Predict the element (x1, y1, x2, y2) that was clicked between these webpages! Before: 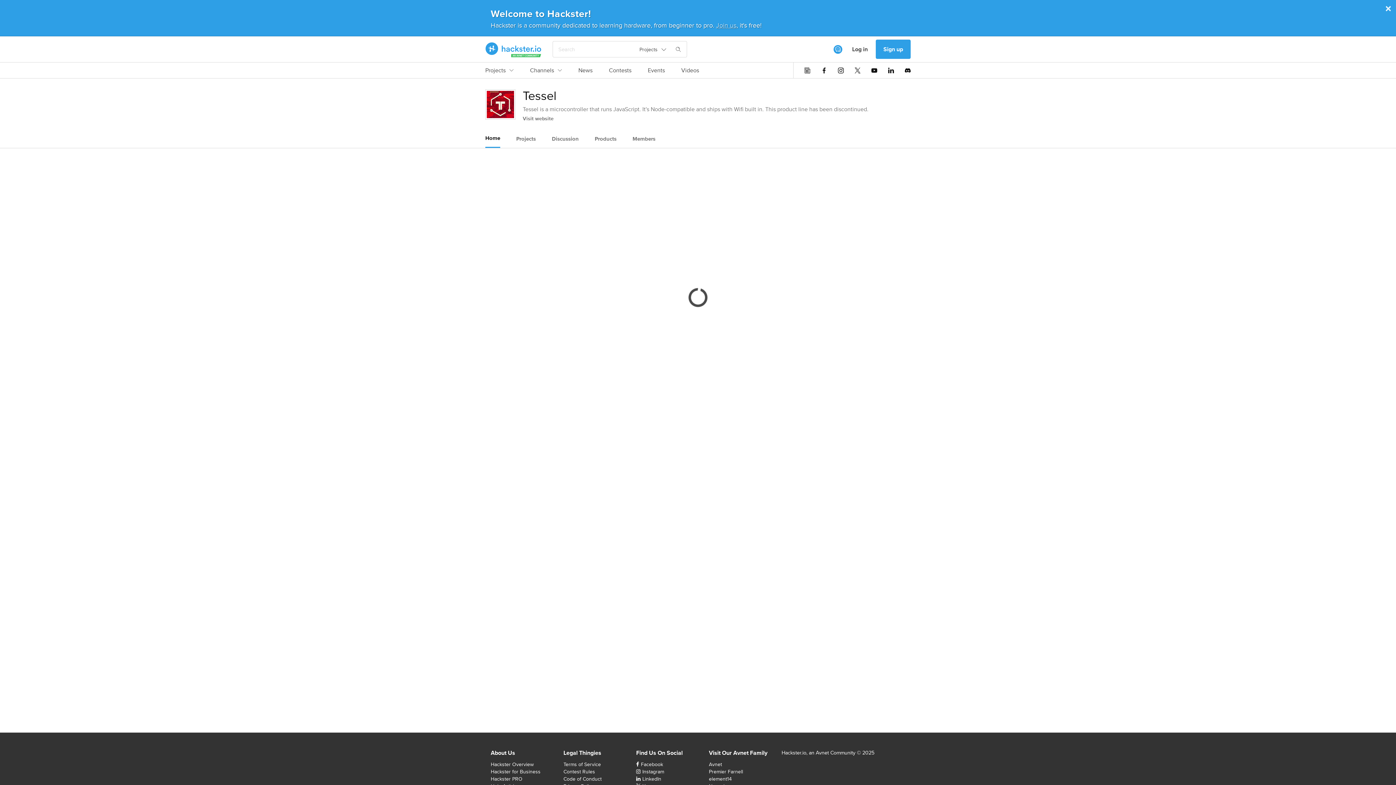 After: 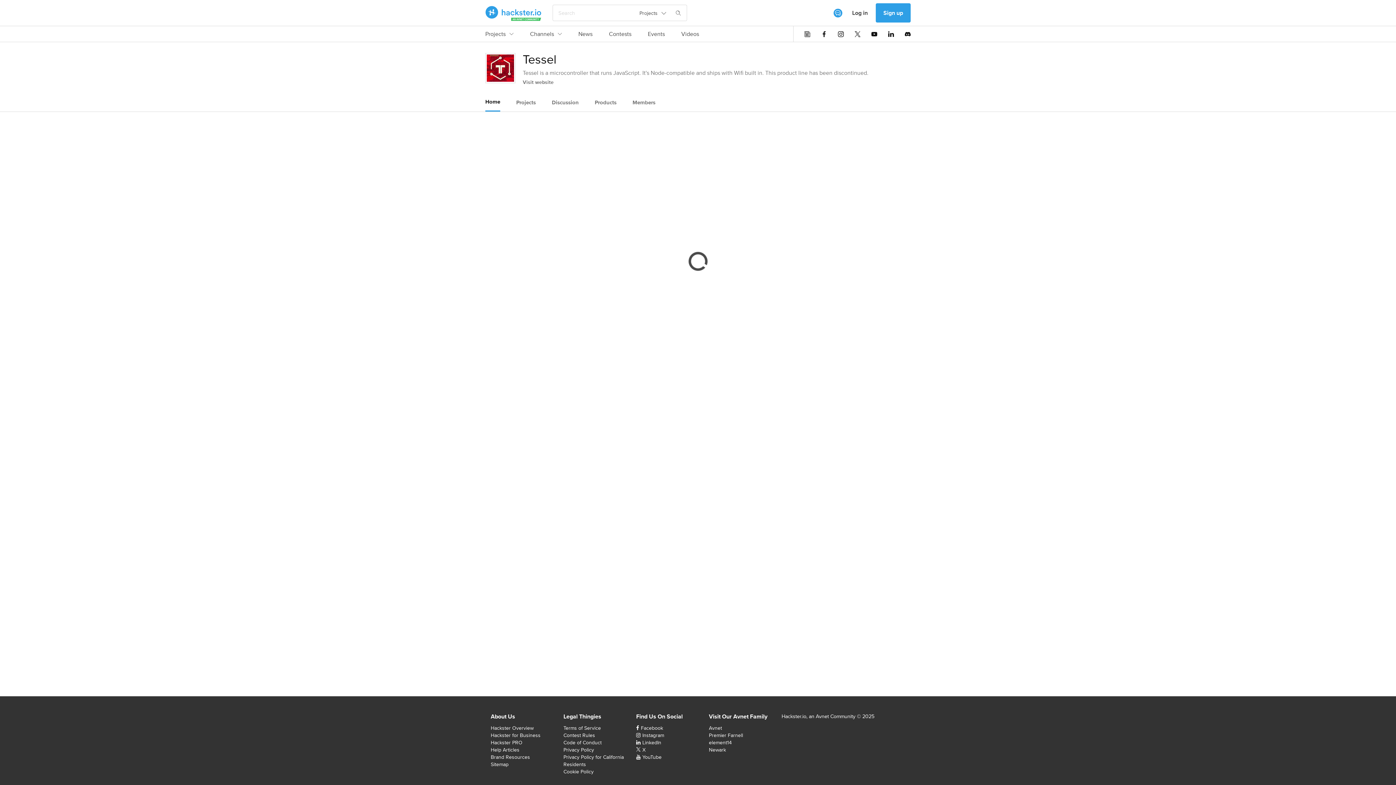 Action: bbox: (1385, 2, 1392, 14) label: ×